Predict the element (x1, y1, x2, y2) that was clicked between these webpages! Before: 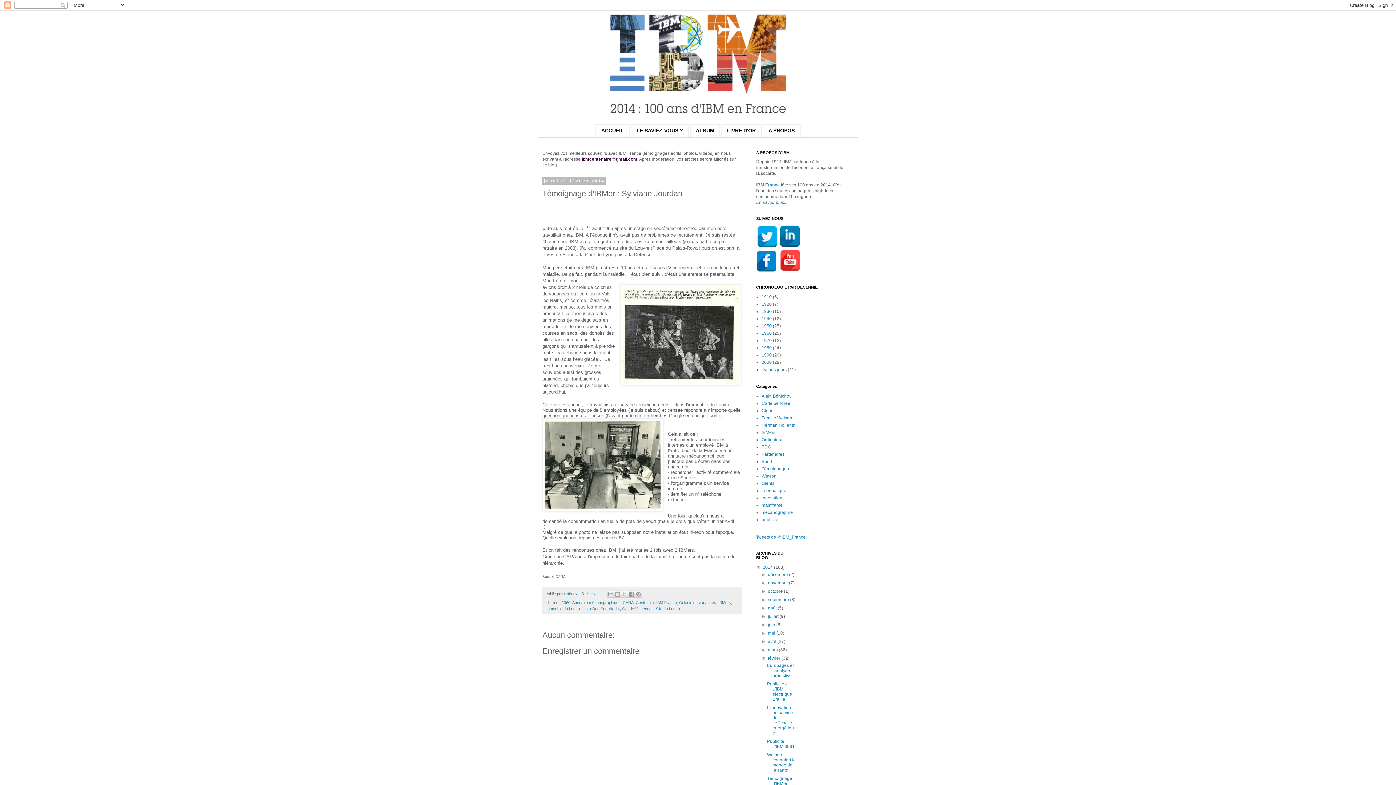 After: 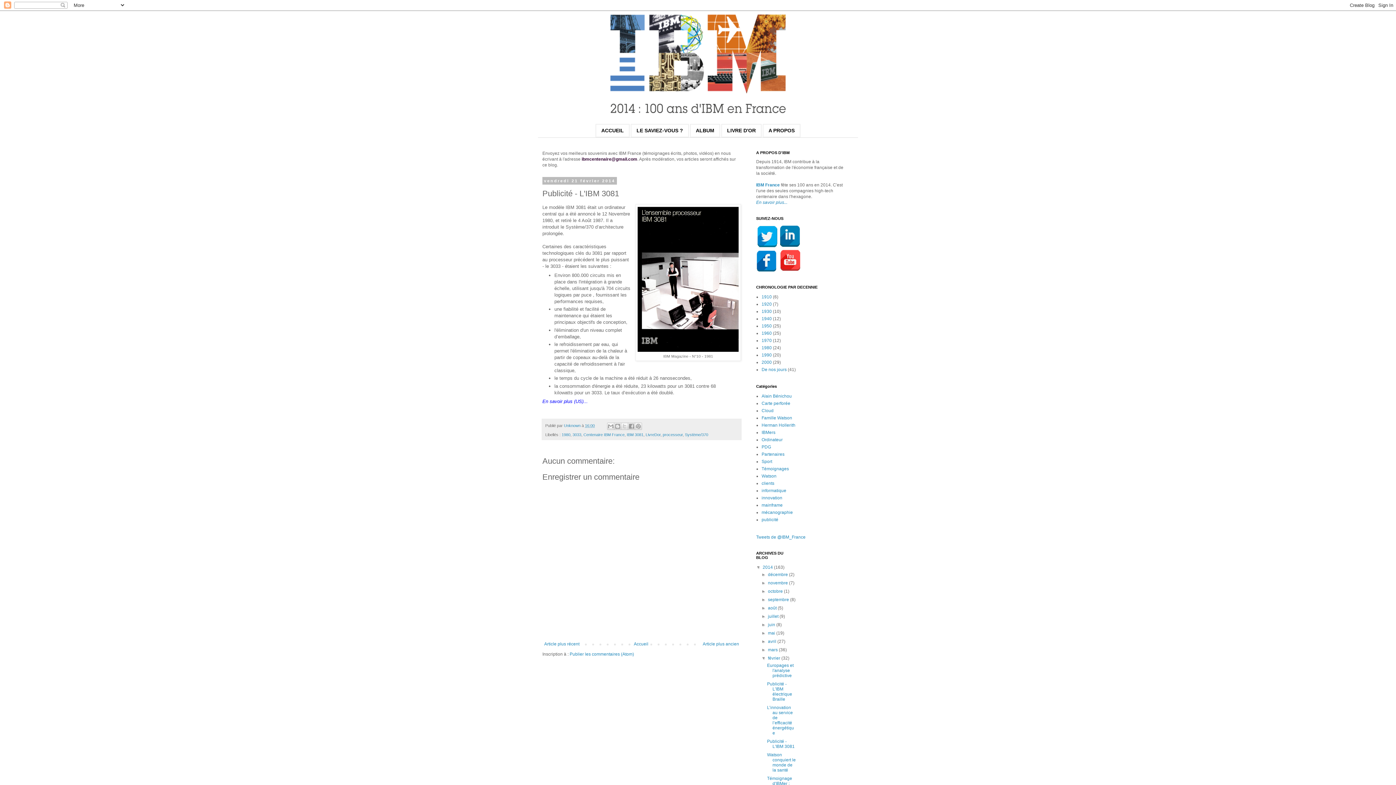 Action: bbox: (767, 739, 794, 749) label: Publicité - L'IBM 3081